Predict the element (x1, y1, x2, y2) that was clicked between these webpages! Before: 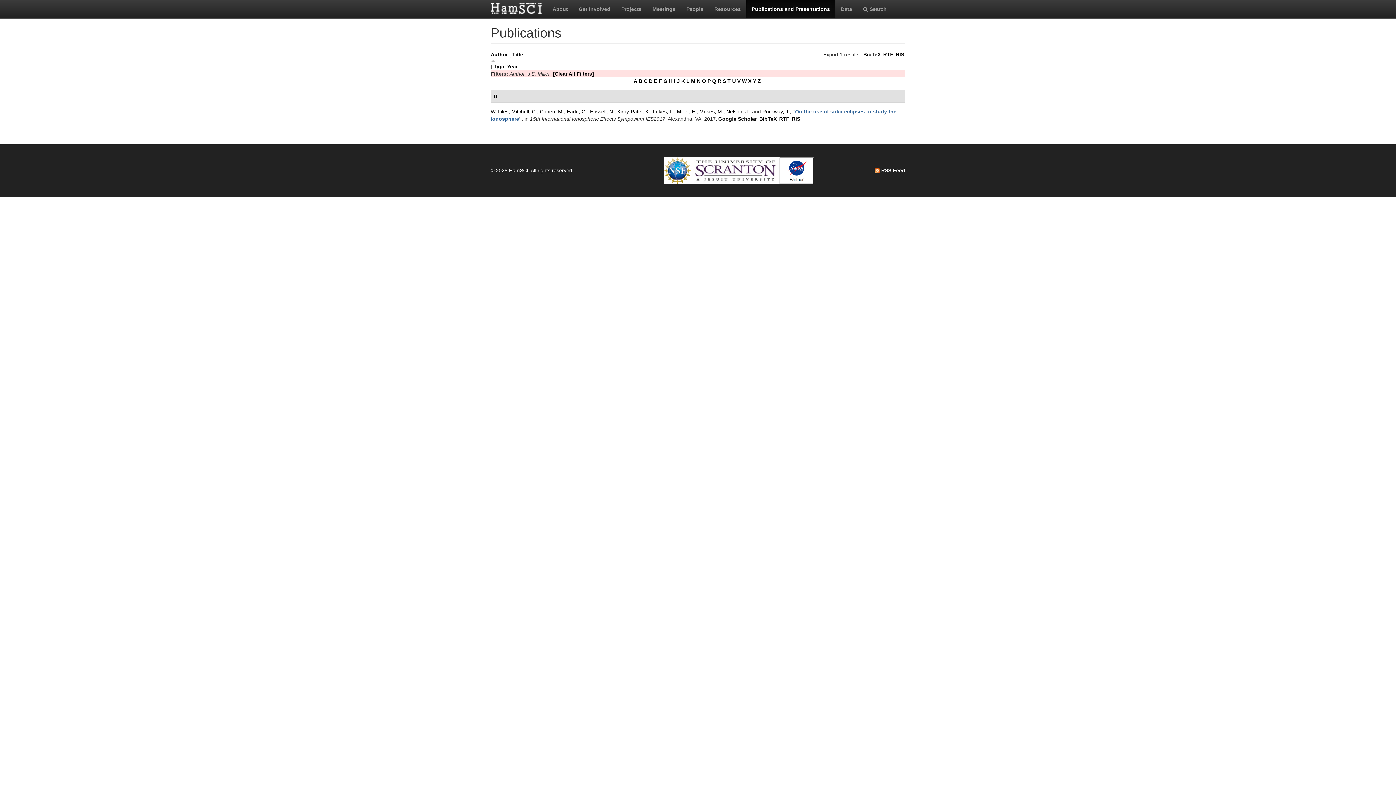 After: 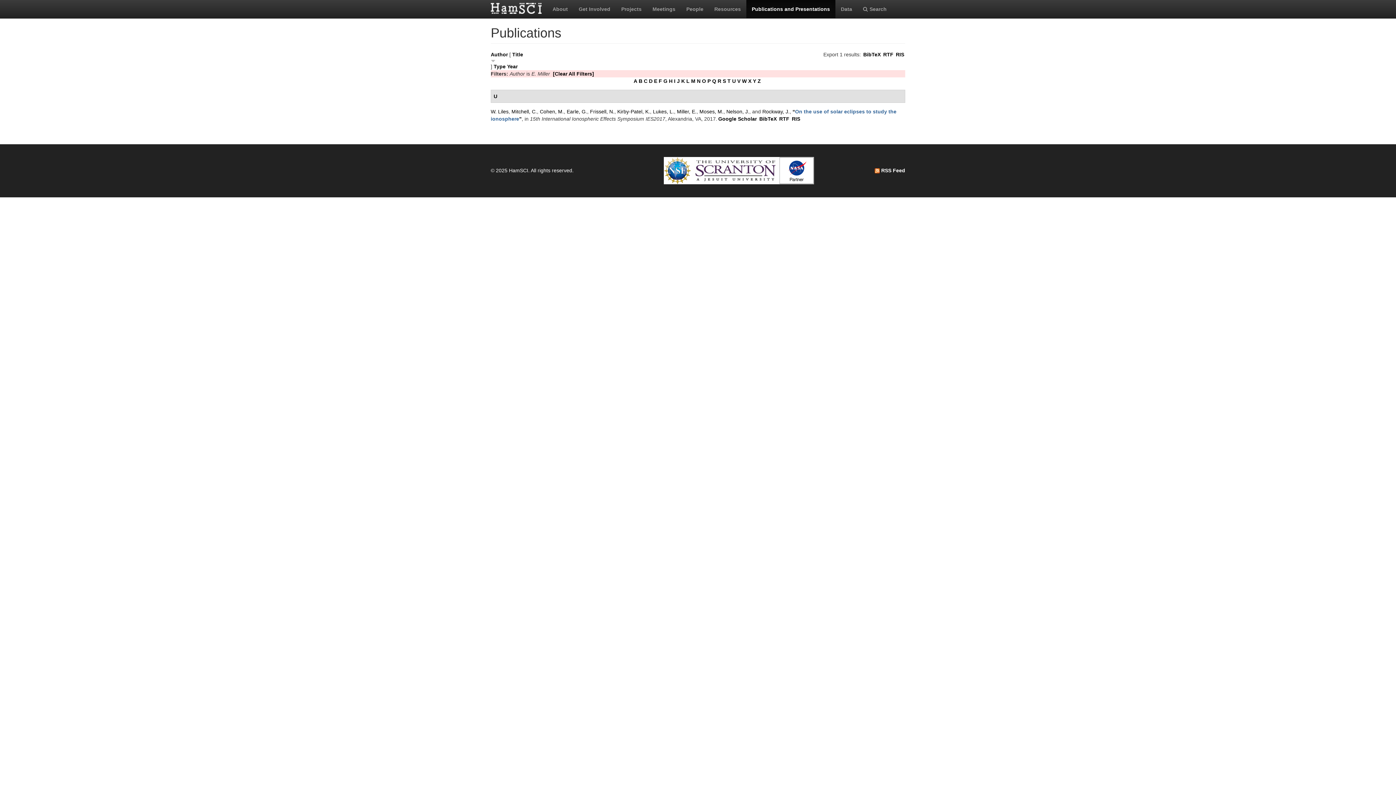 Action: label: Title bbox: (512, 51, 523, 57)